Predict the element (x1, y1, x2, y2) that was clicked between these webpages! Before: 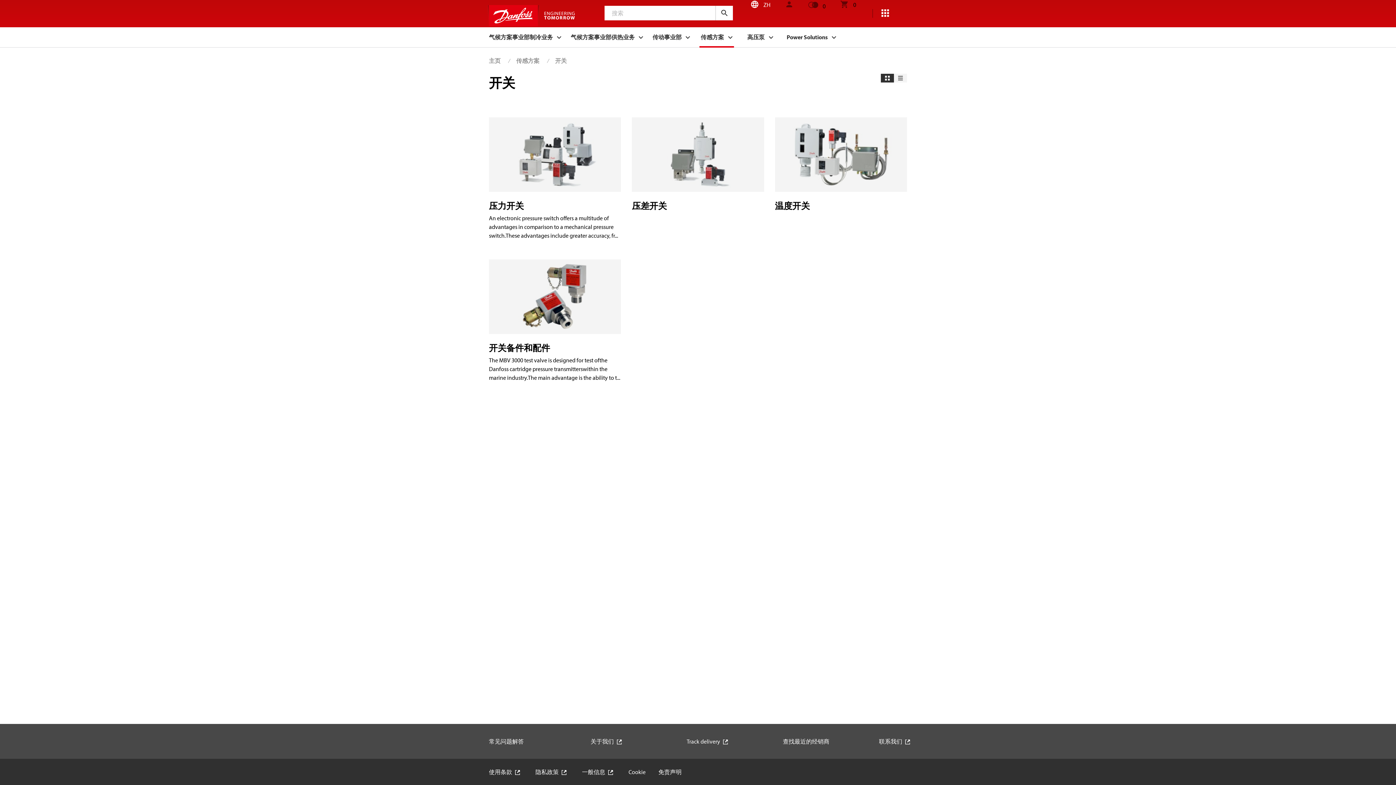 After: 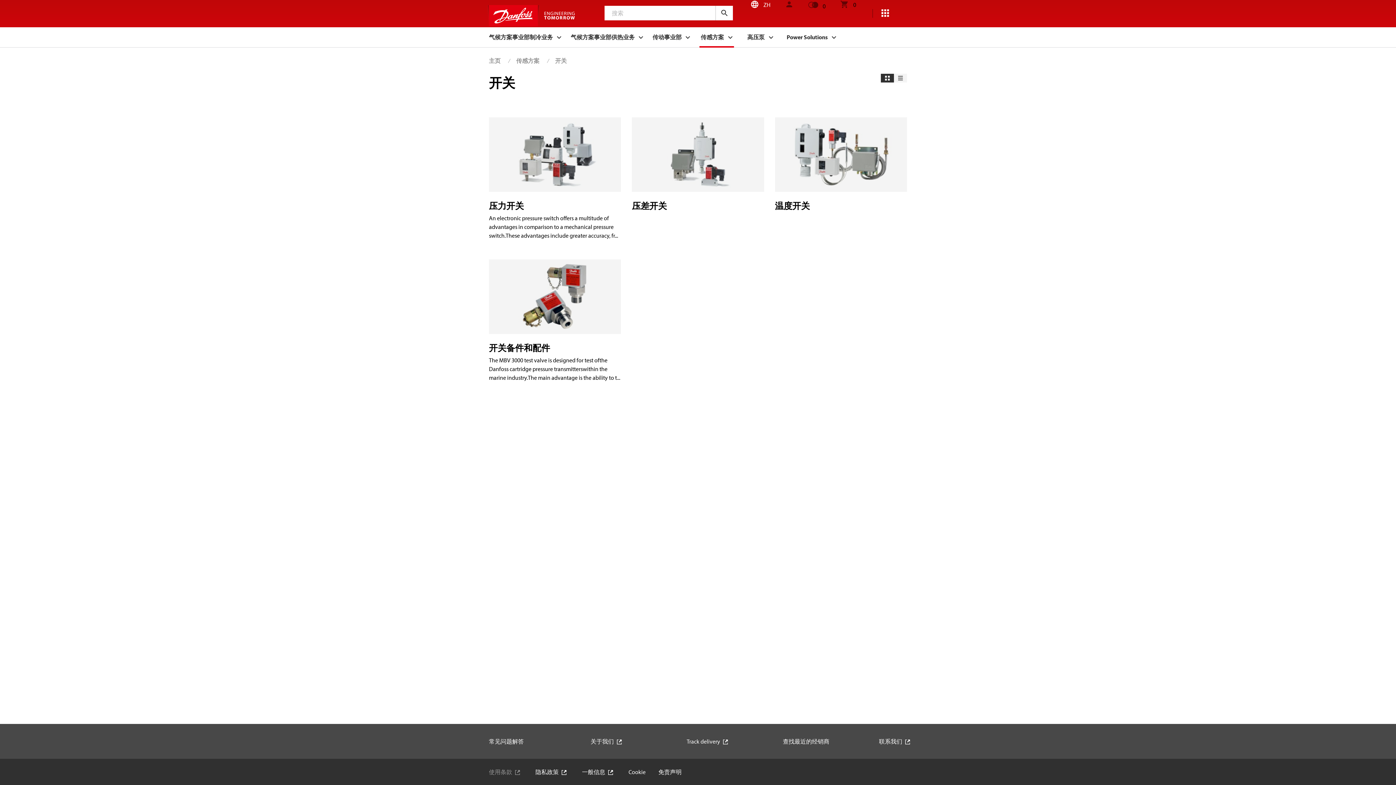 Action: bbox: (489, 768, 522, 776) label: 使用条款